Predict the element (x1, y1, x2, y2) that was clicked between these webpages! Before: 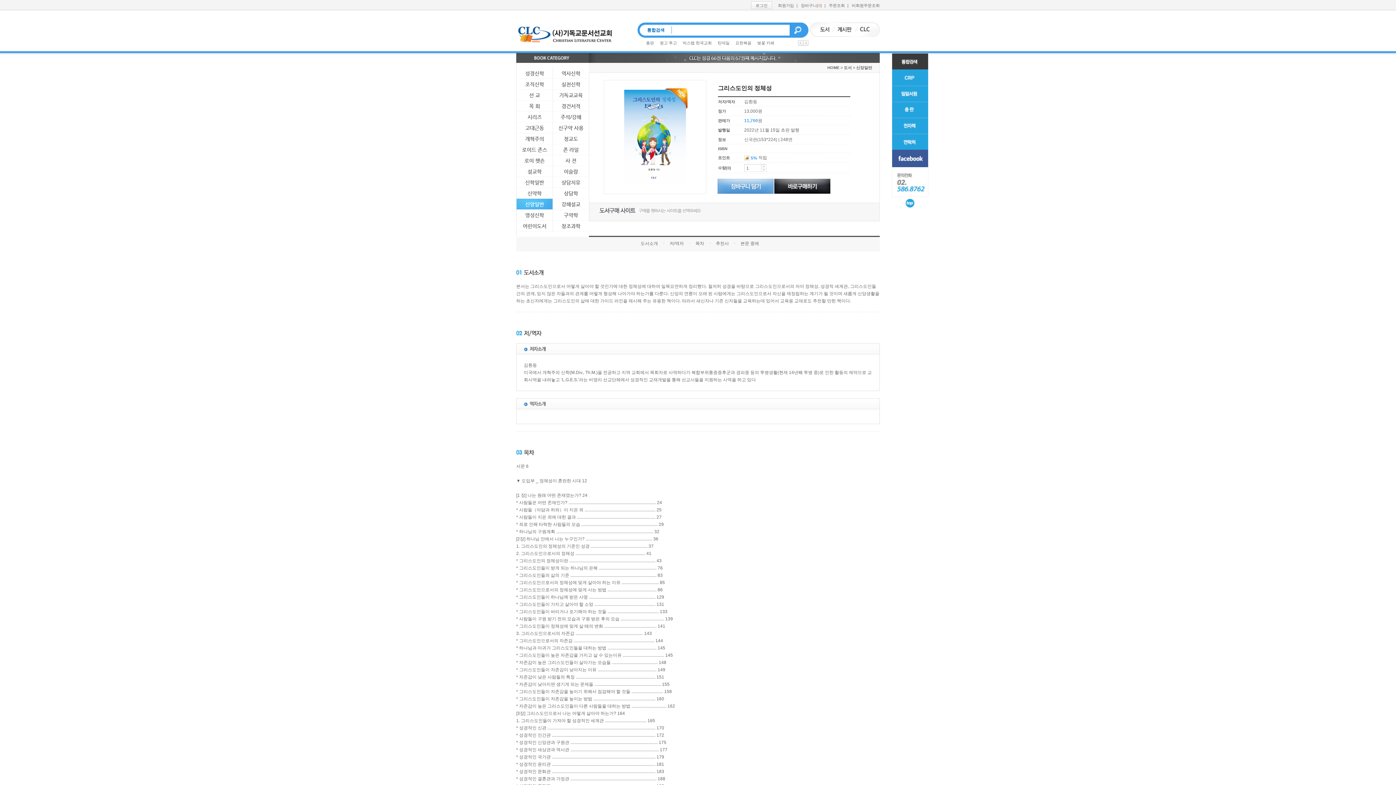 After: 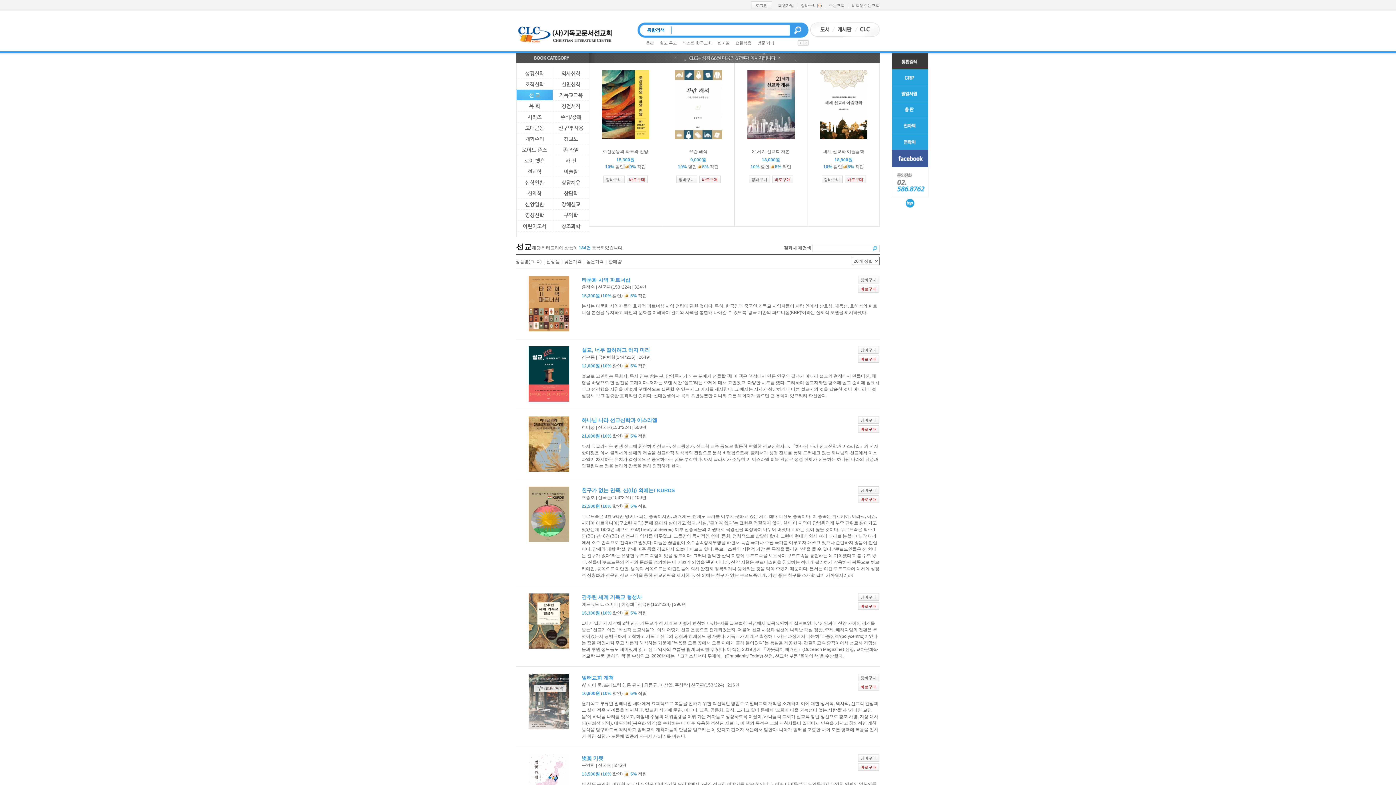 Action: bbox: (516, 89, 552, 100) label: 선 교